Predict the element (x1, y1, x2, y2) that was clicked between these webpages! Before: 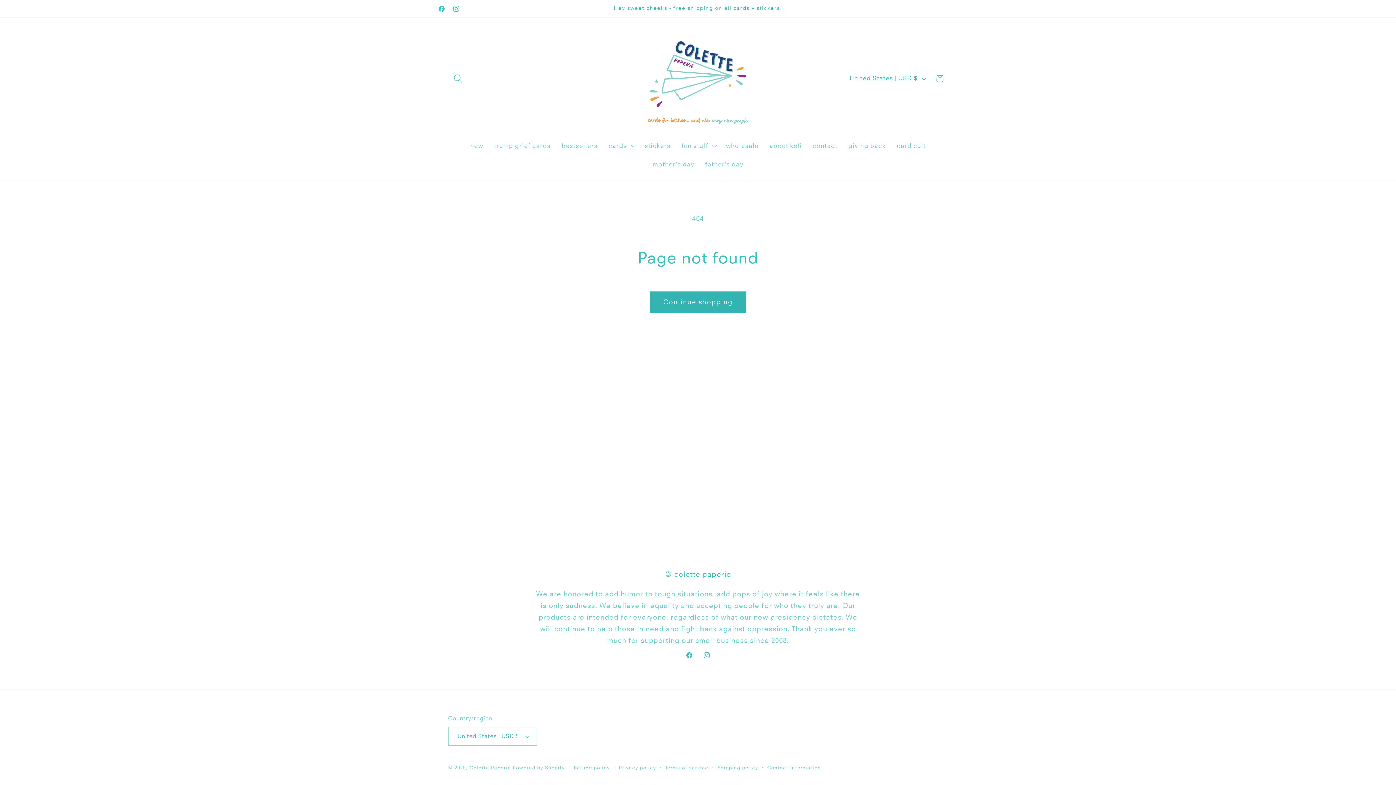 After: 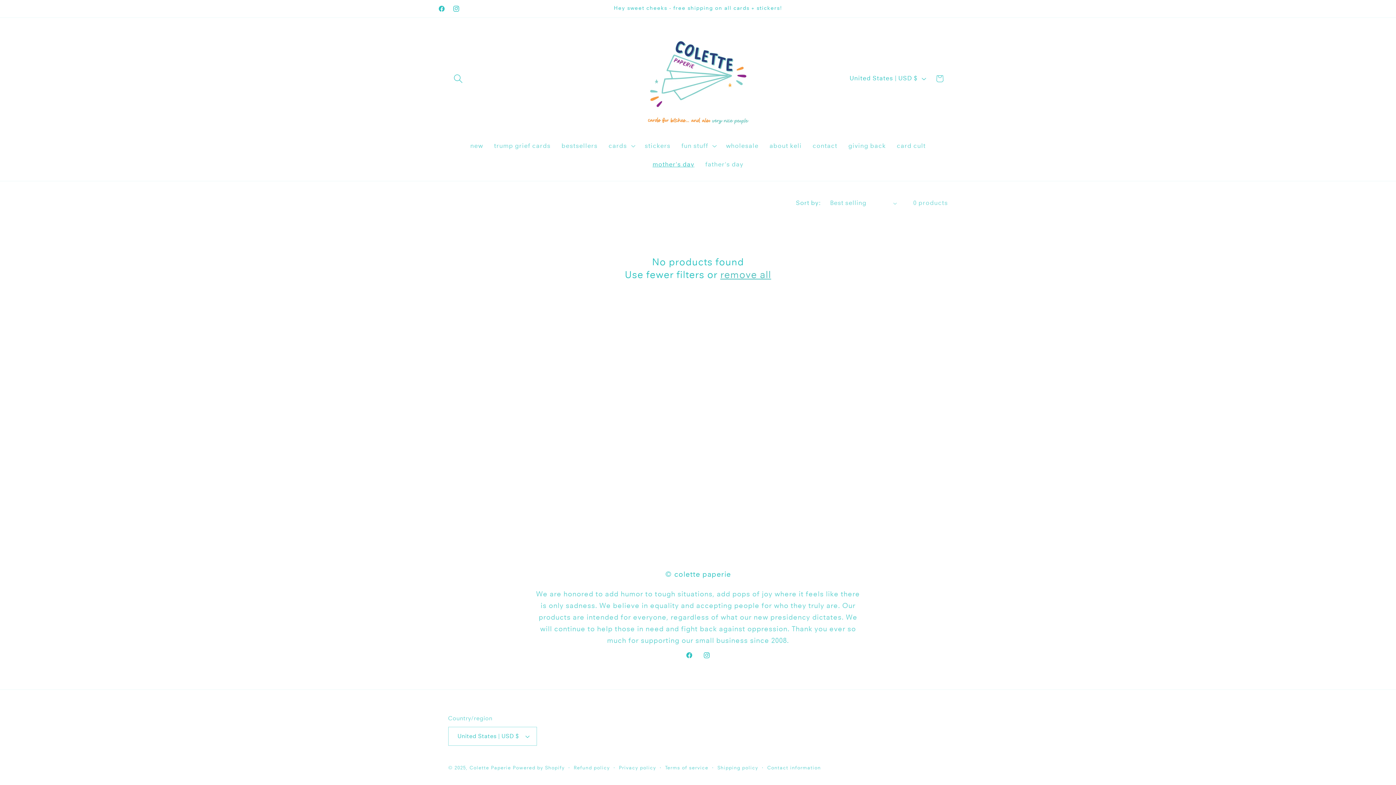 Action: label: mother's day bbox: (647, 155, 700, 173)